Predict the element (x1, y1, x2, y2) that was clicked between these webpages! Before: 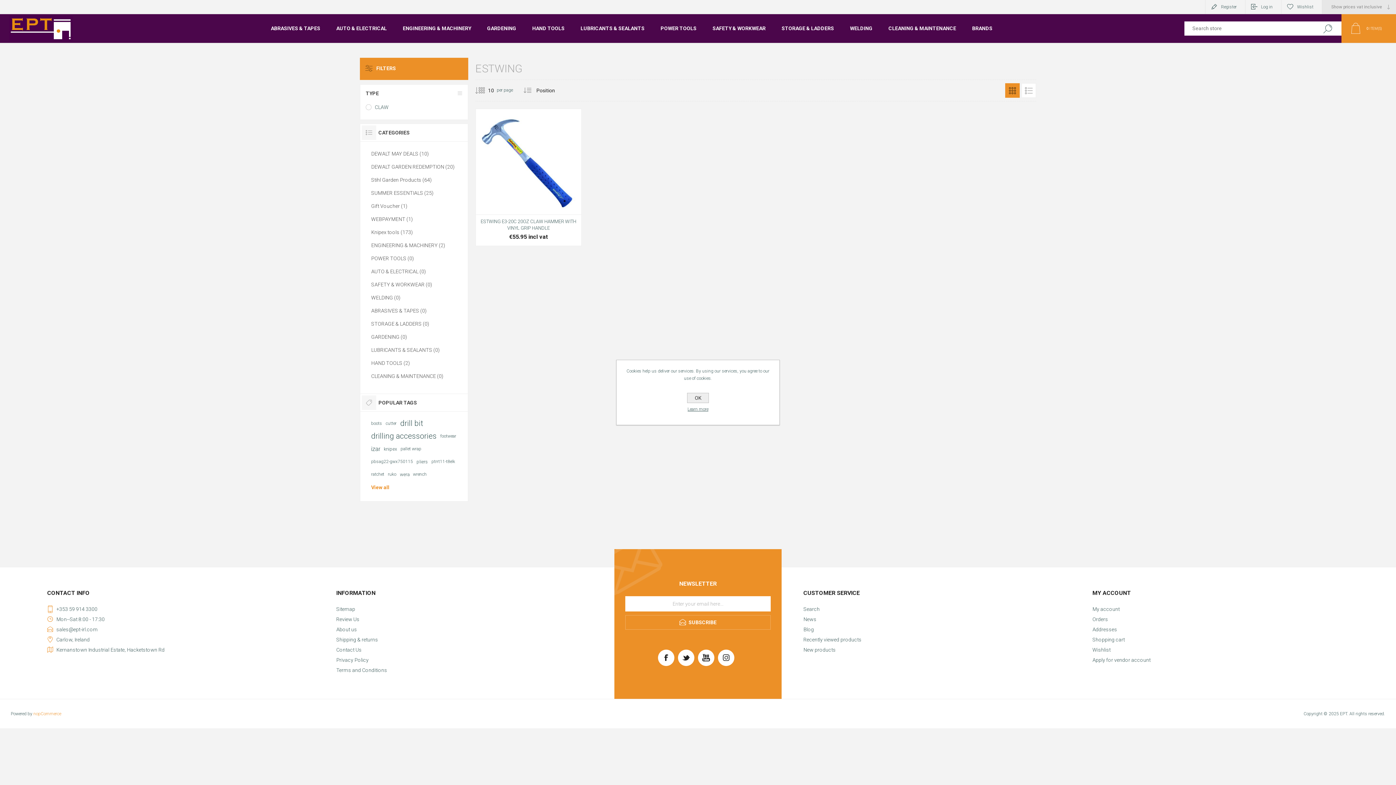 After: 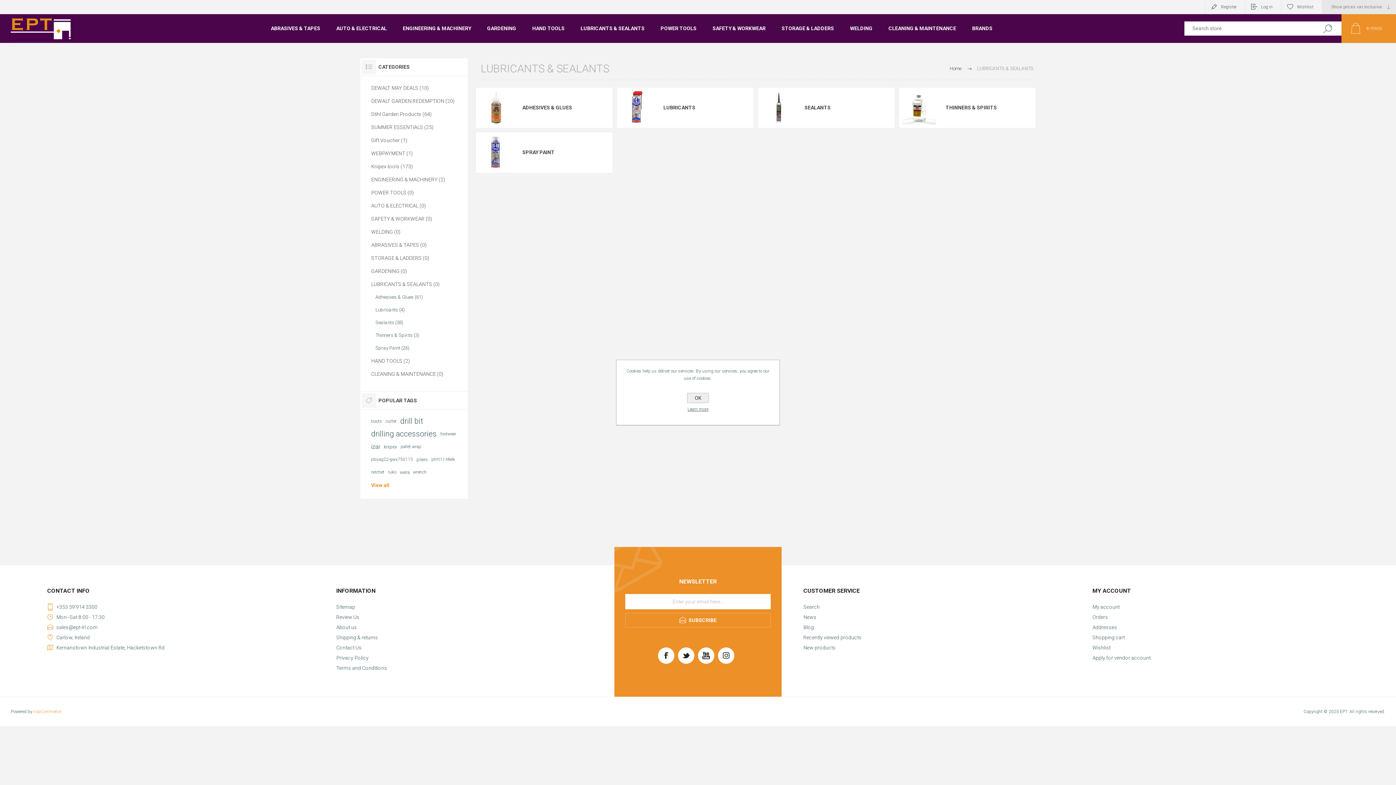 Action: bbox: (371, 343, 456, 356) label: LUBRICANTS & SEALANTS (0)